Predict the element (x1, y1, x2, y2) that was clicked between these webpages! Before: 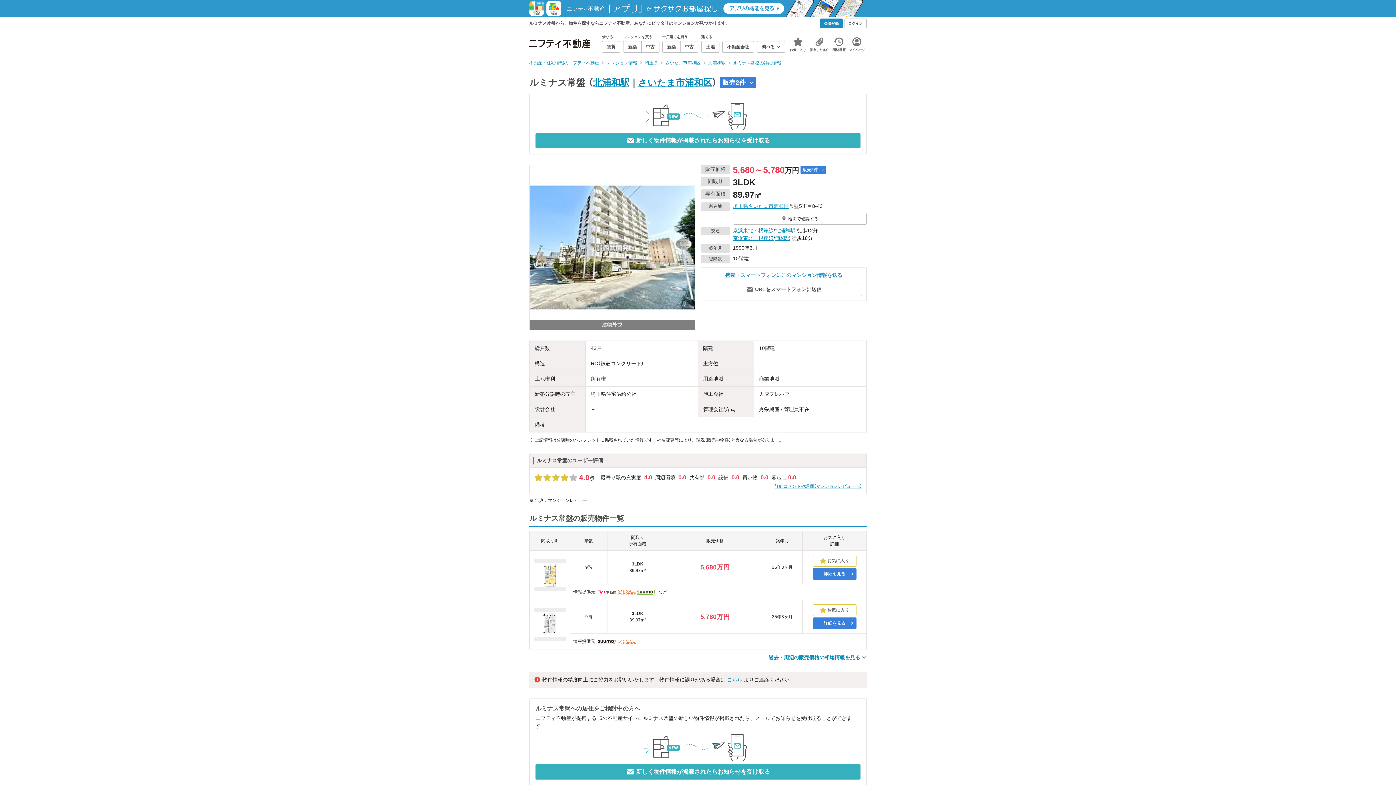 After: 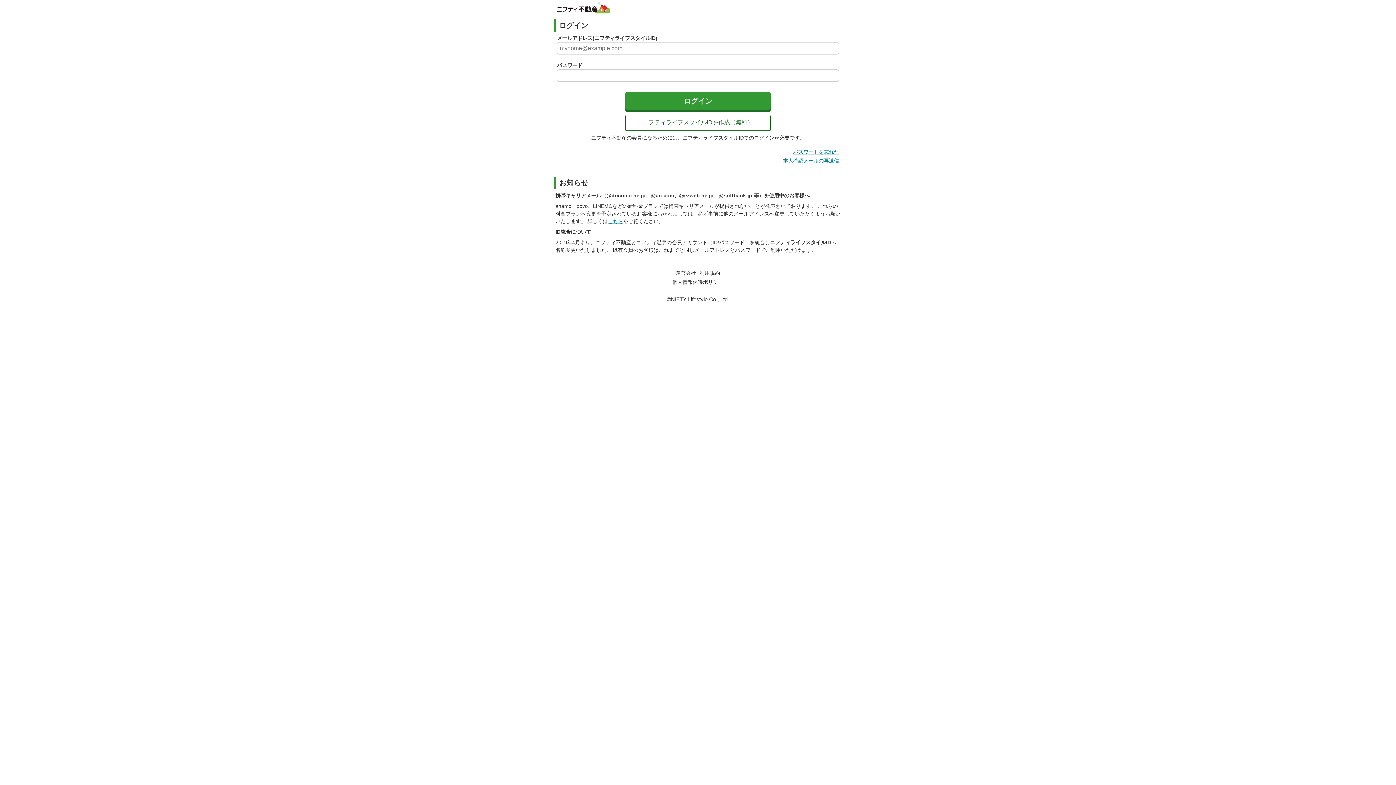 Action: bbox: (844, 18, 866, 28) label: ログイン